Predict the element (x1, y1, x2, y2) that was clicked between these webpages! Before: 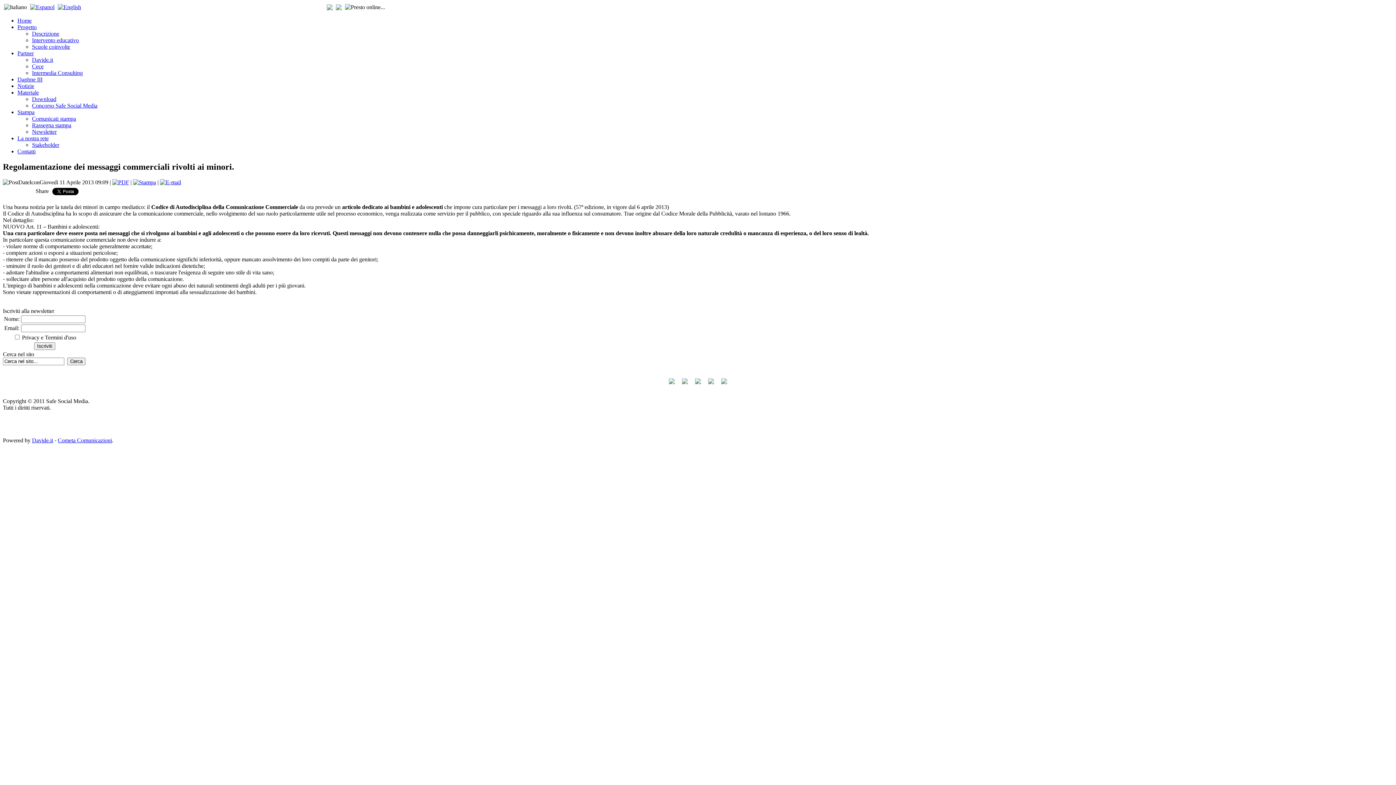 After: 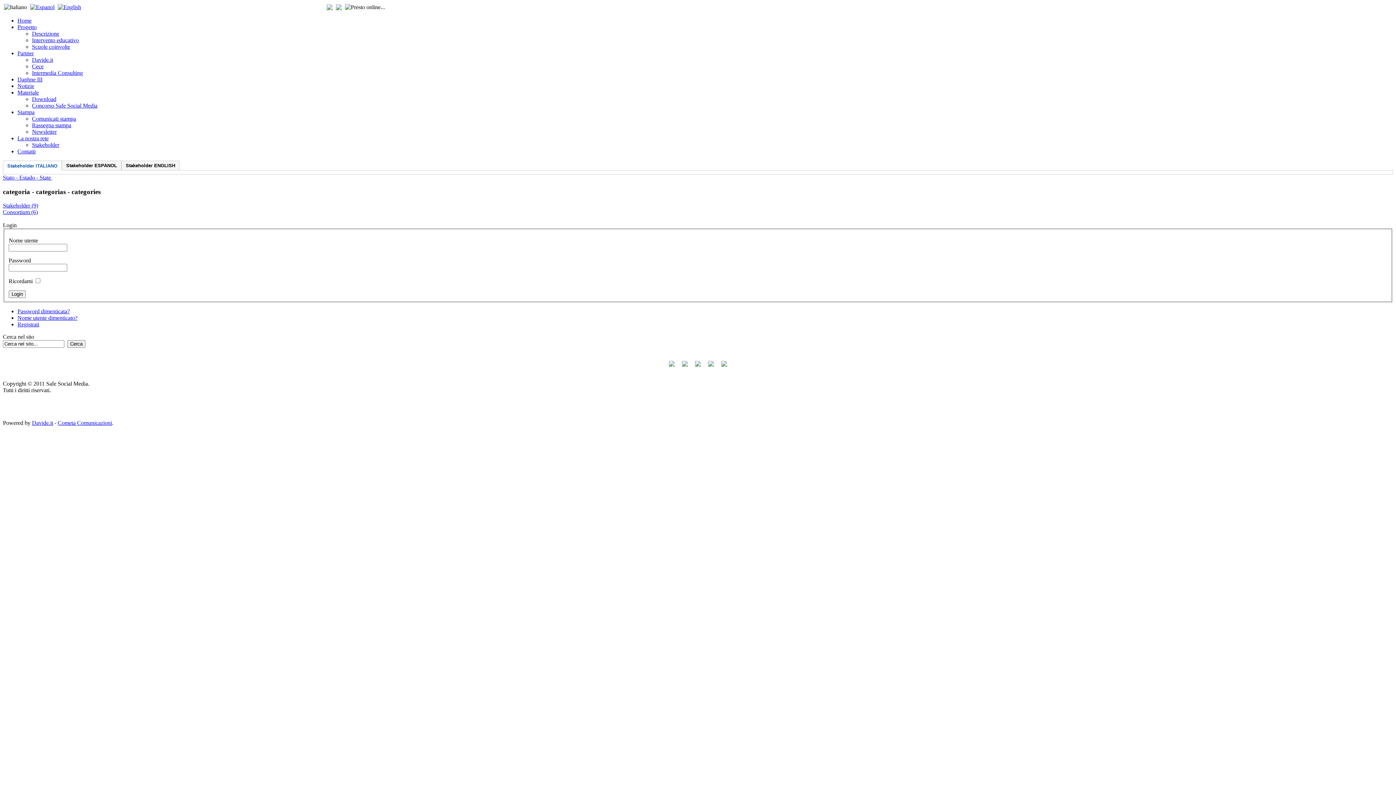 Action: label: Stakeholder bbox: (32, 141, 59, 148)